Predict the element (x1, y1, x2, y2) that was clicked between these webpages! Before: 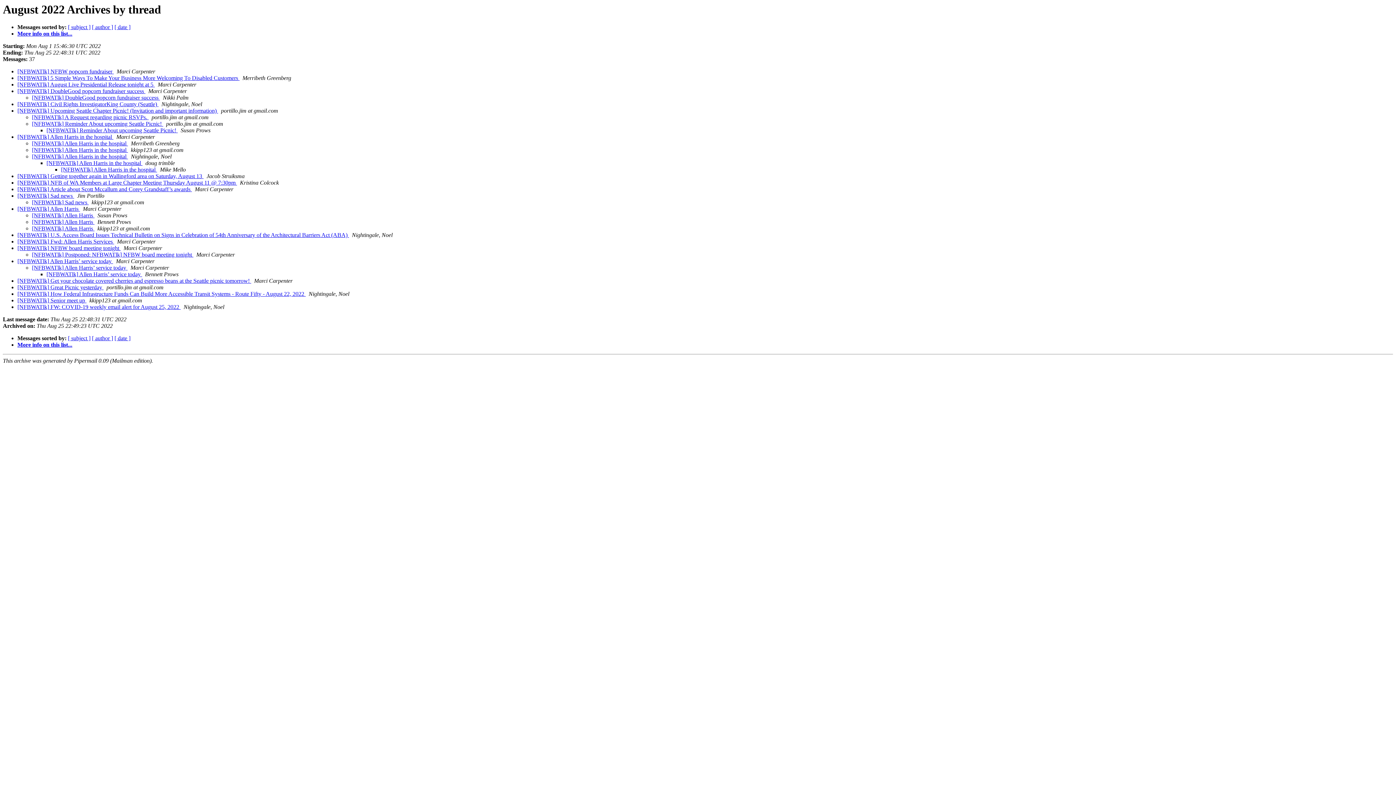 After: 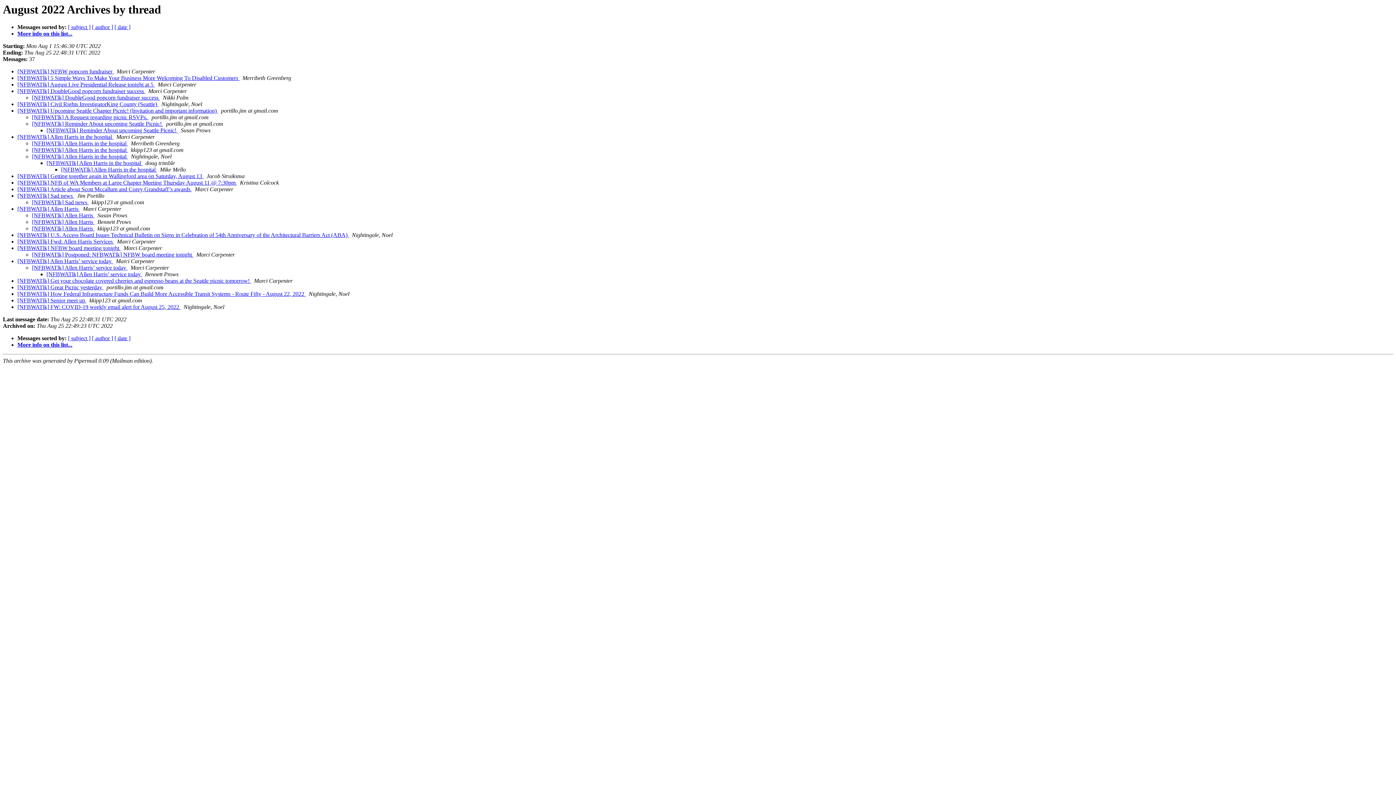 Action: label:   bbox: (158, 101, 160, 107)